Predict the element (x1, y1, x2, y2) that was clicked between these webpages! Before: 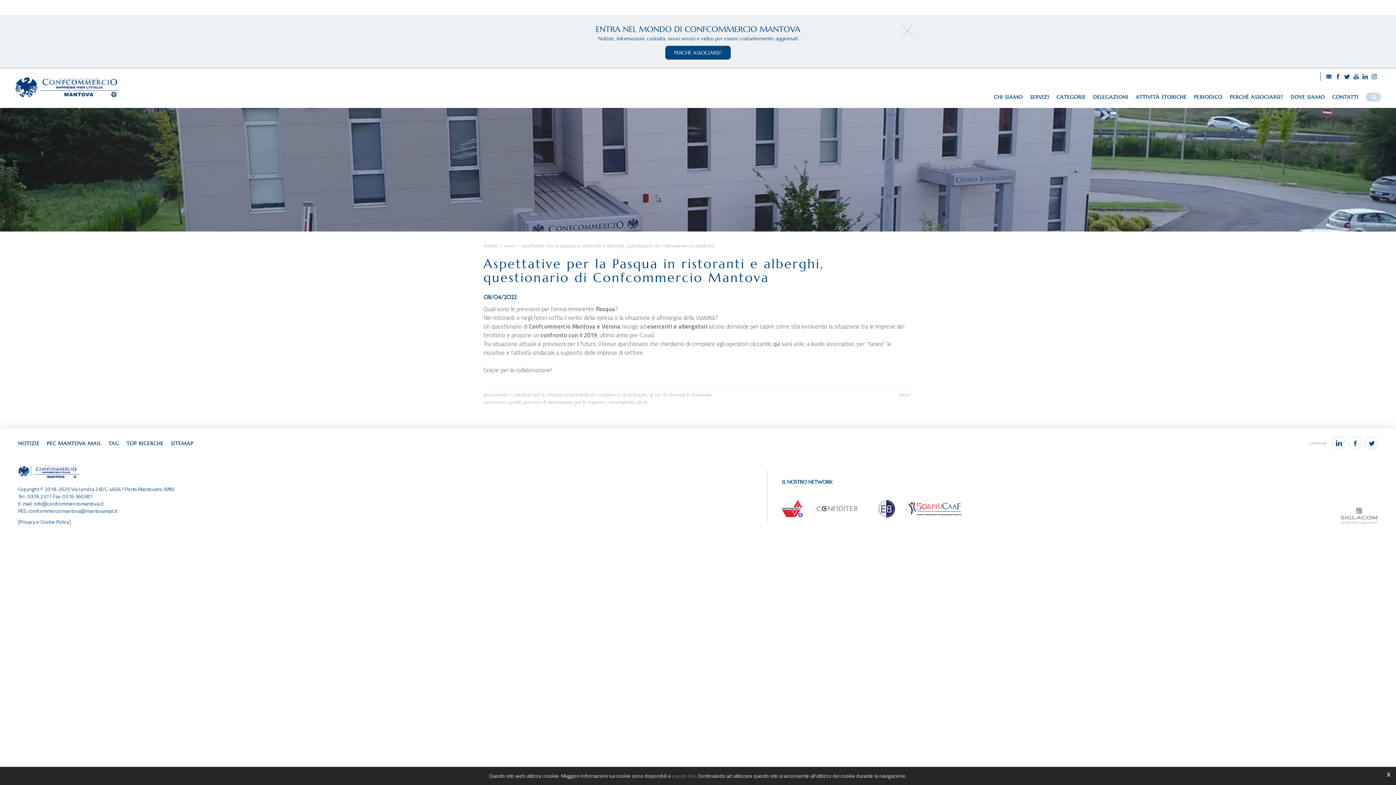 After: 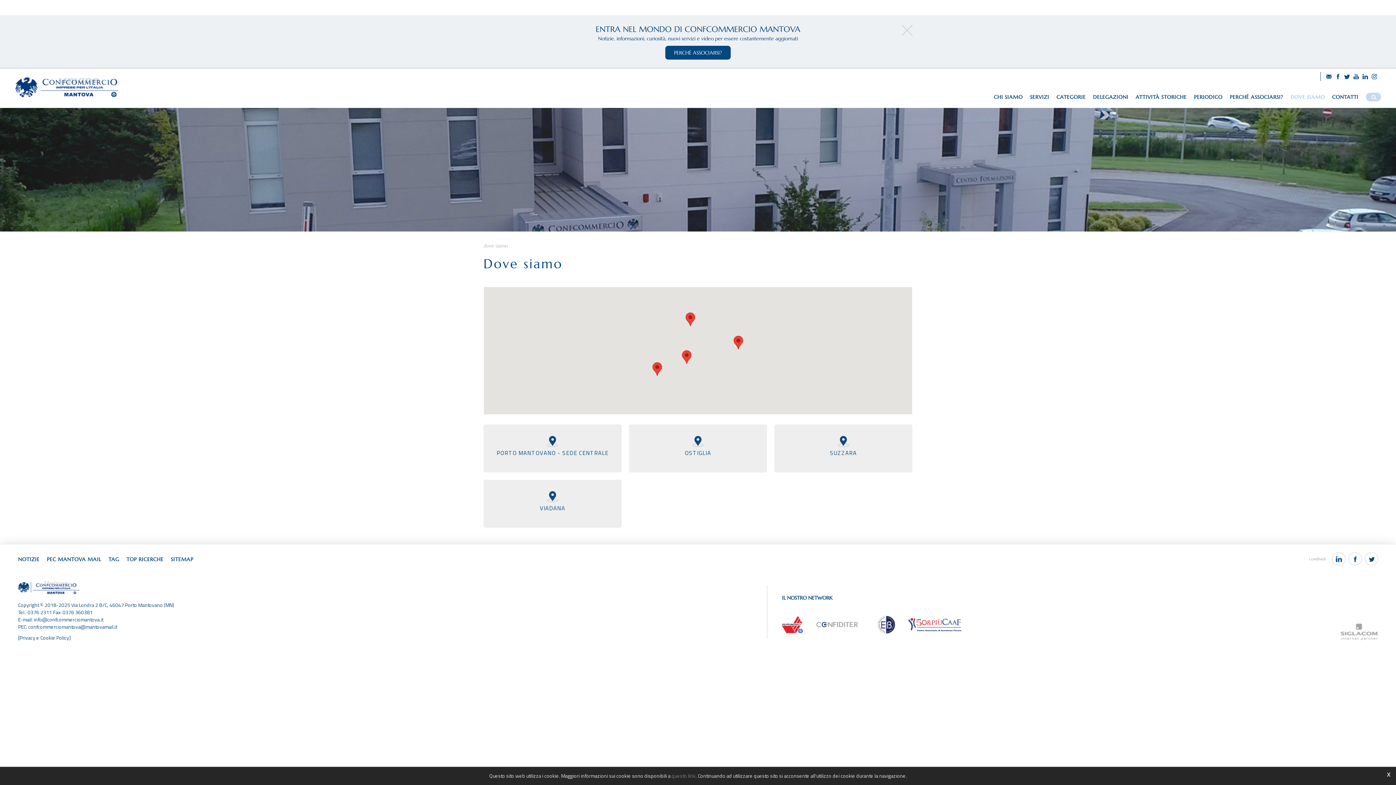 Action: bbox: (1287, 89, 1328, 104) label: DOVE SIAMO